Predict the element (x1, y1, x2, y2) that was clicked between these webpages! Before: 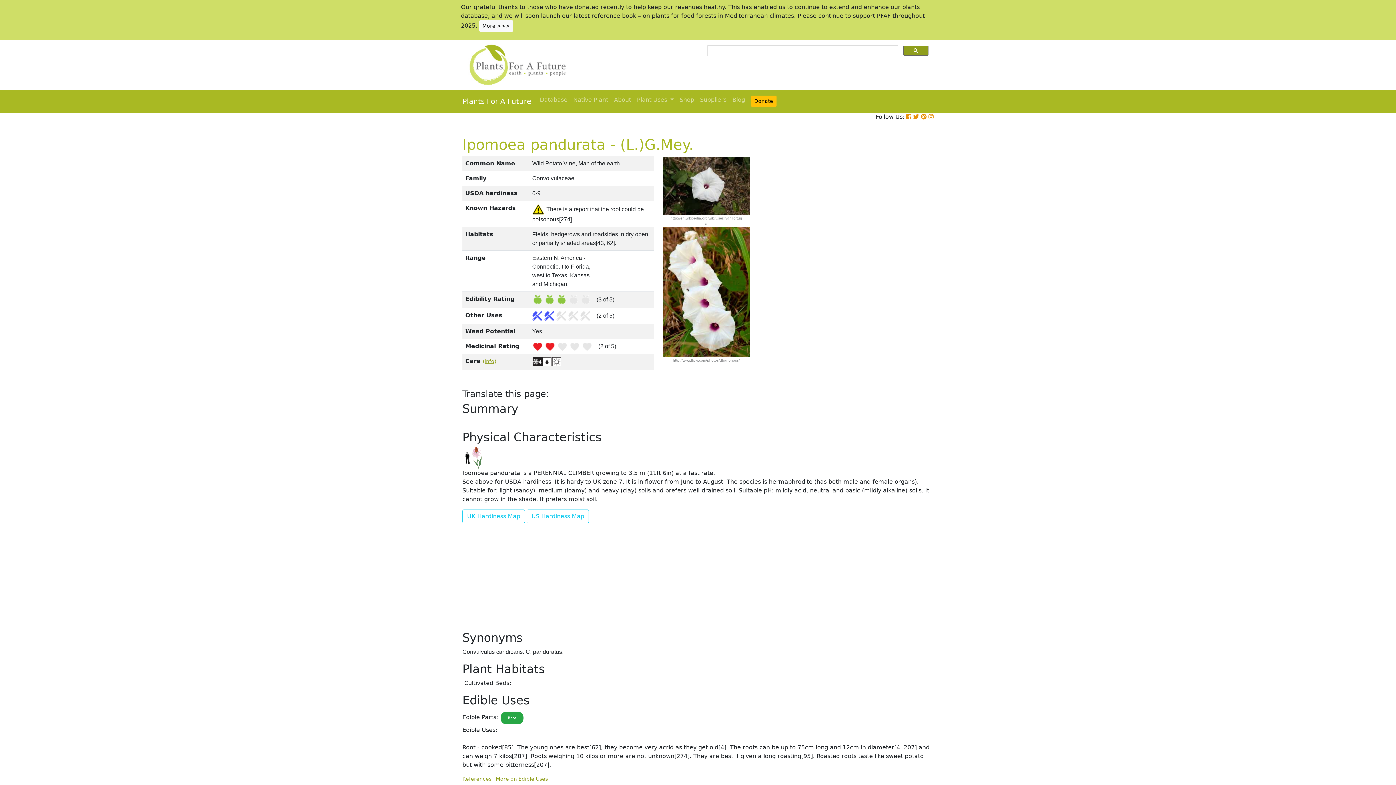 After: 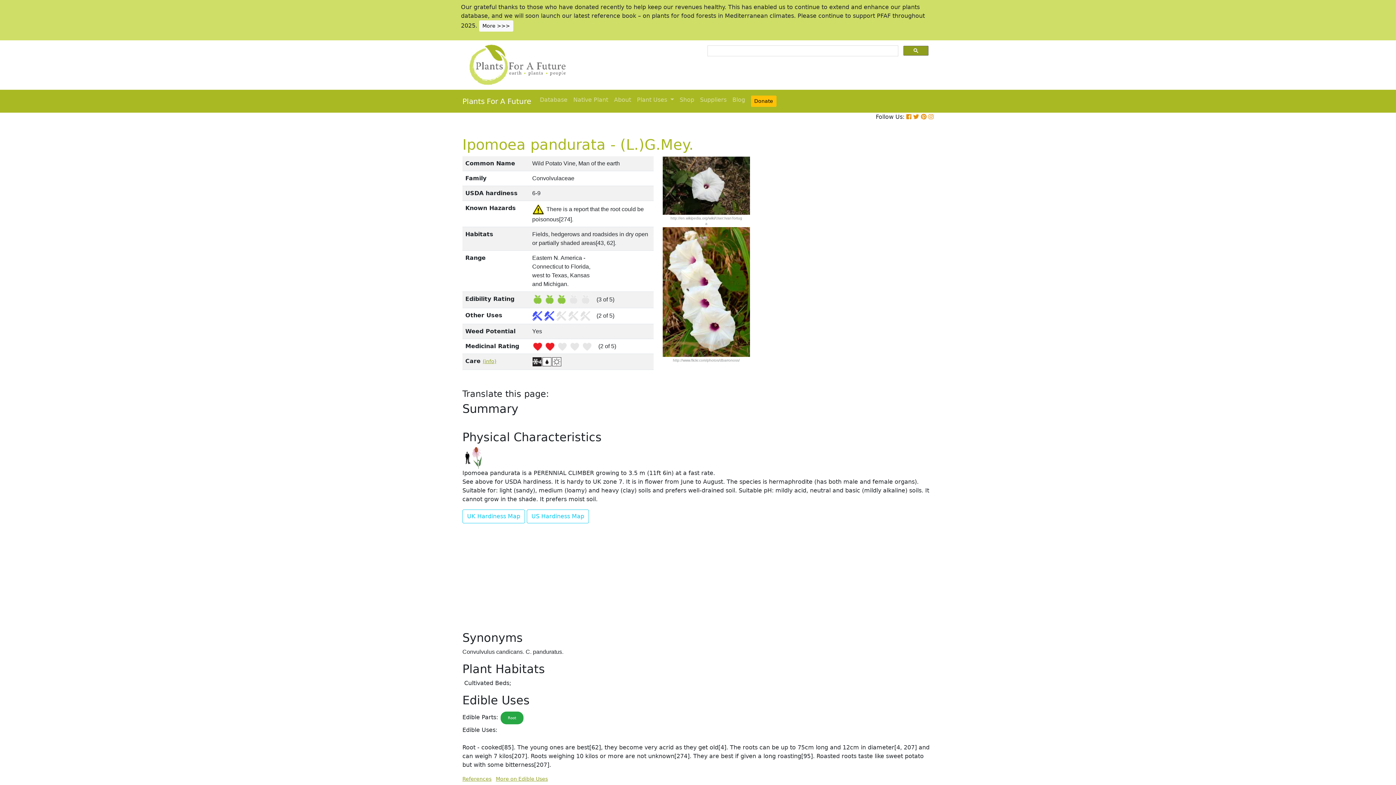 Action: bbox: (928, 113, 933, 120)